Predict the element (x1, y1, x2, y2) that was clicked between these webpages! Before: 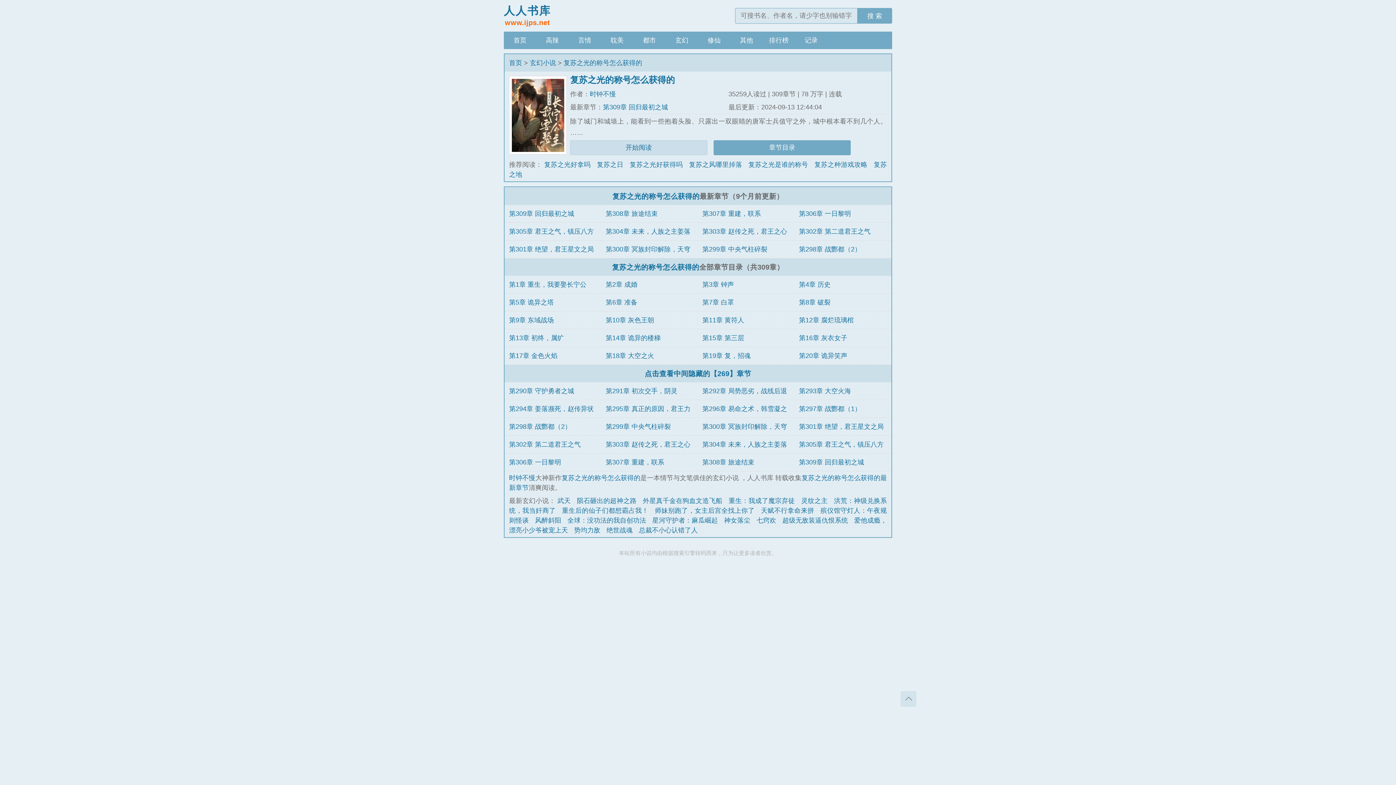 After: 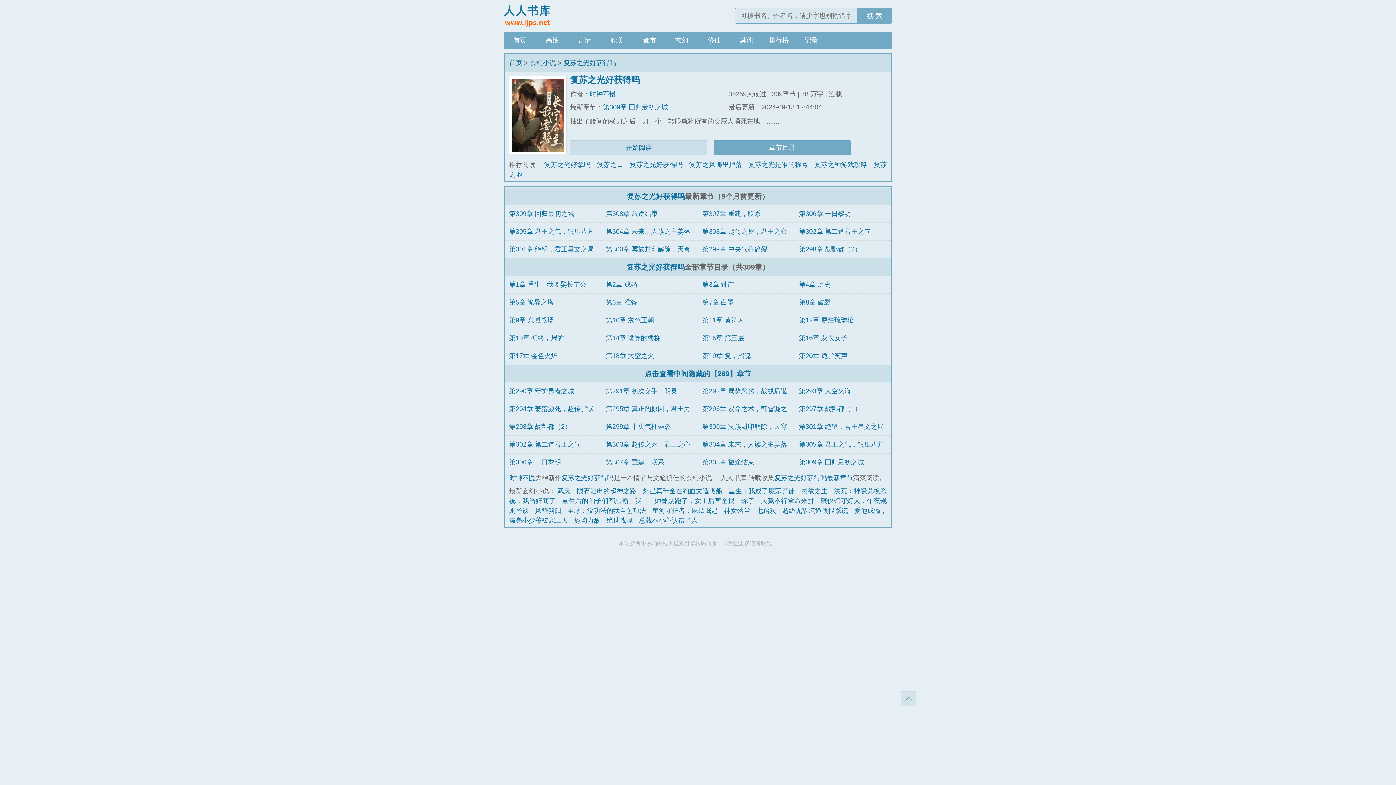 Action: bbox: (629, 161, 682, 168) label: 复苏之光好获得吗